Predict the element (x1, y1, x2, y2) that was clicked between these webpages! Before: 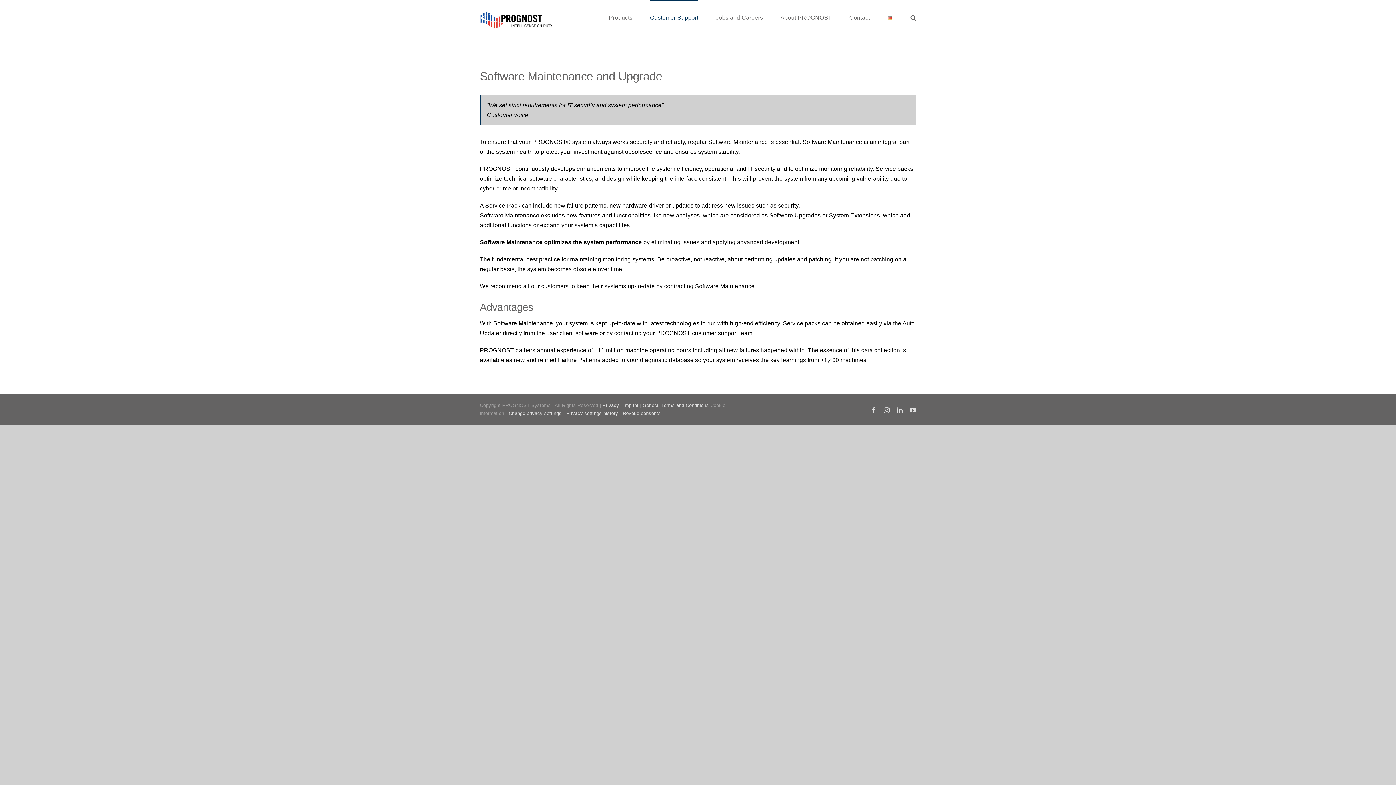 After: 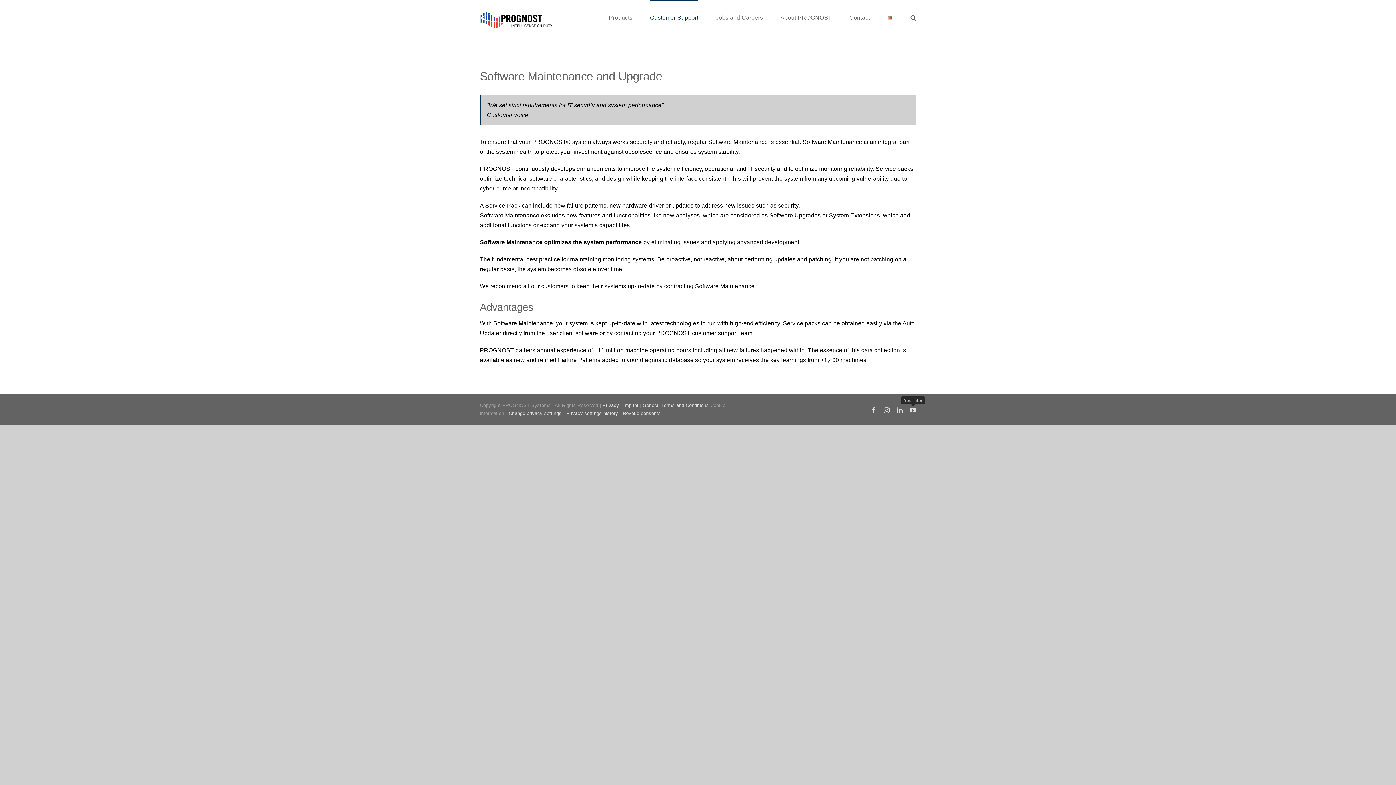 Action: bbox: (910, 407, 916, 413) label: YouTube